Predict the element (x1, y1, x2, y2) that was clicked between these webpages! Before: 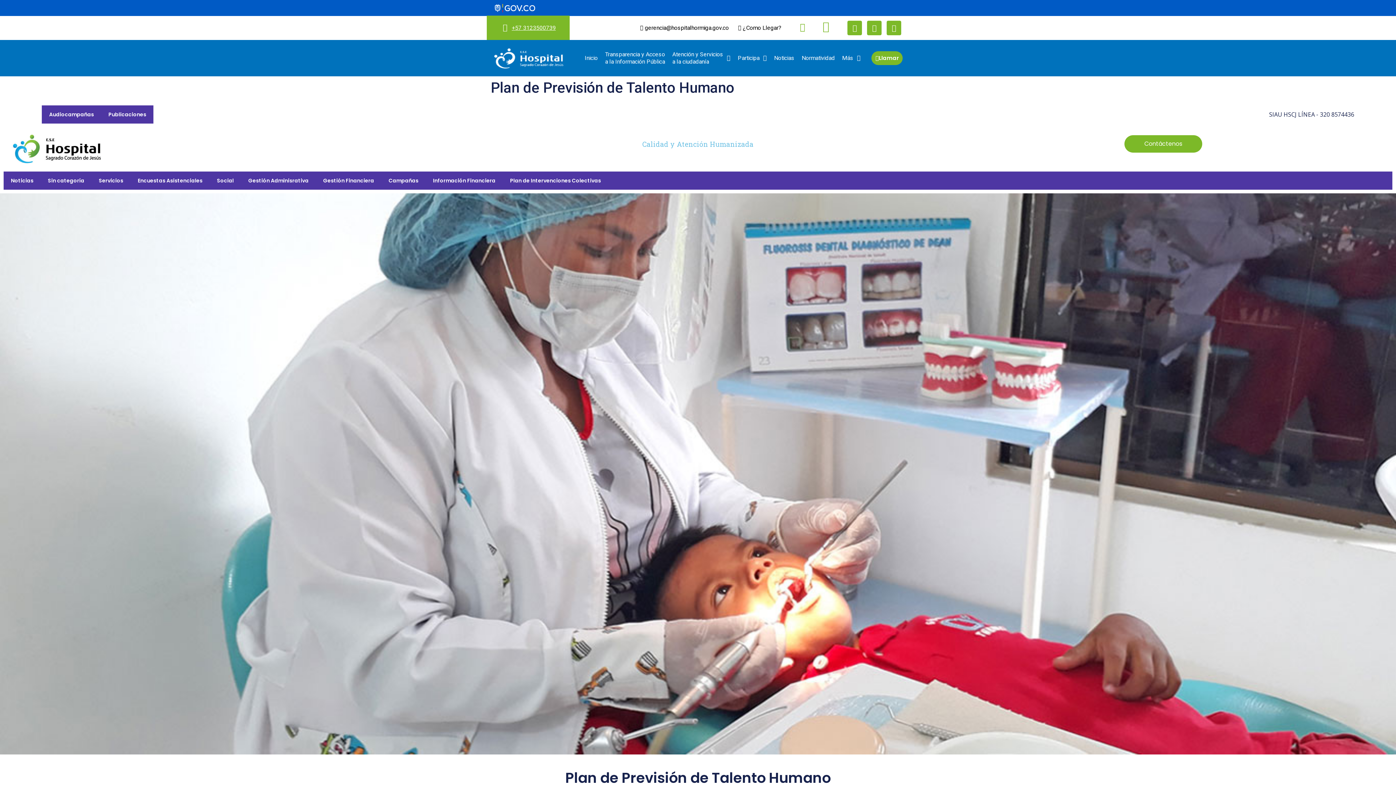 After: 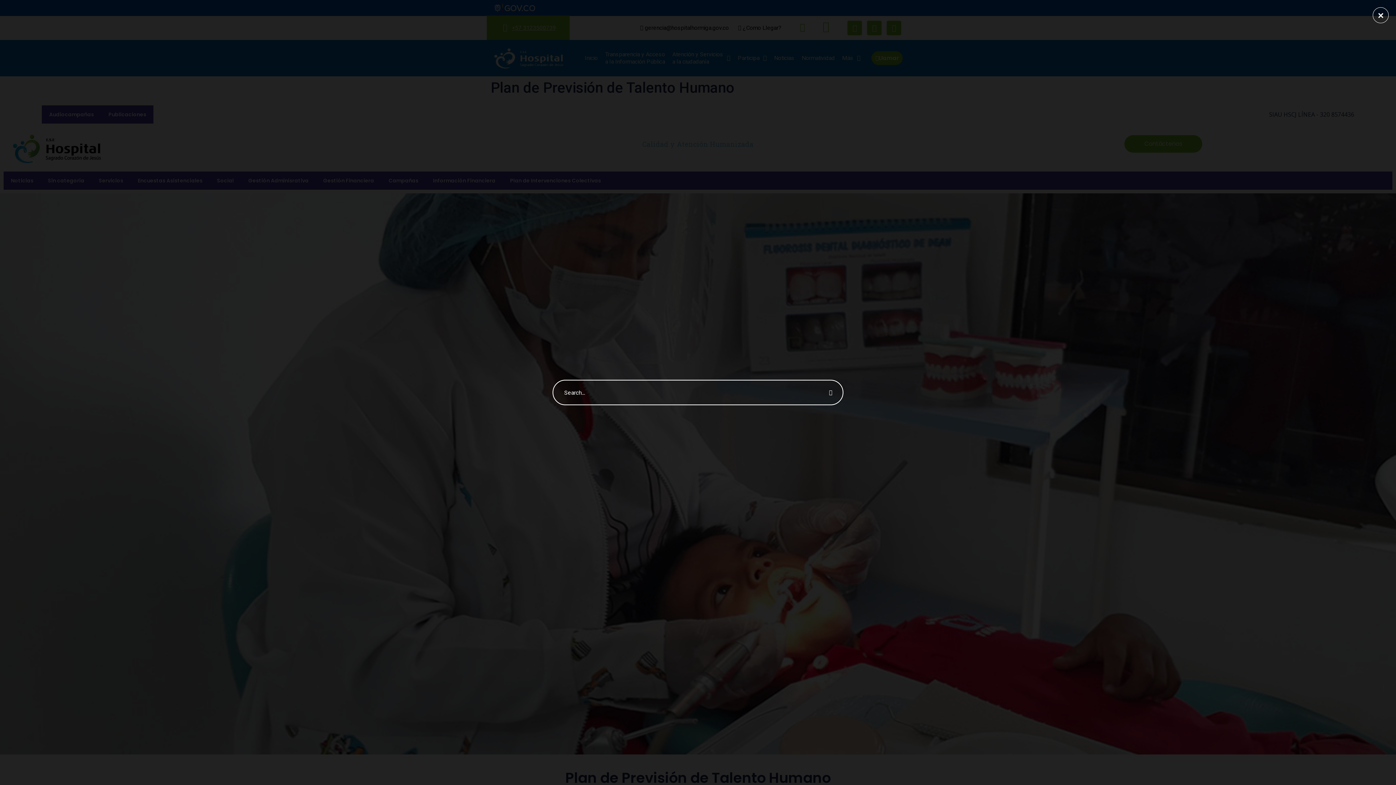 Action: bbox: (790, 20, 805, 34) label: navsearch-button